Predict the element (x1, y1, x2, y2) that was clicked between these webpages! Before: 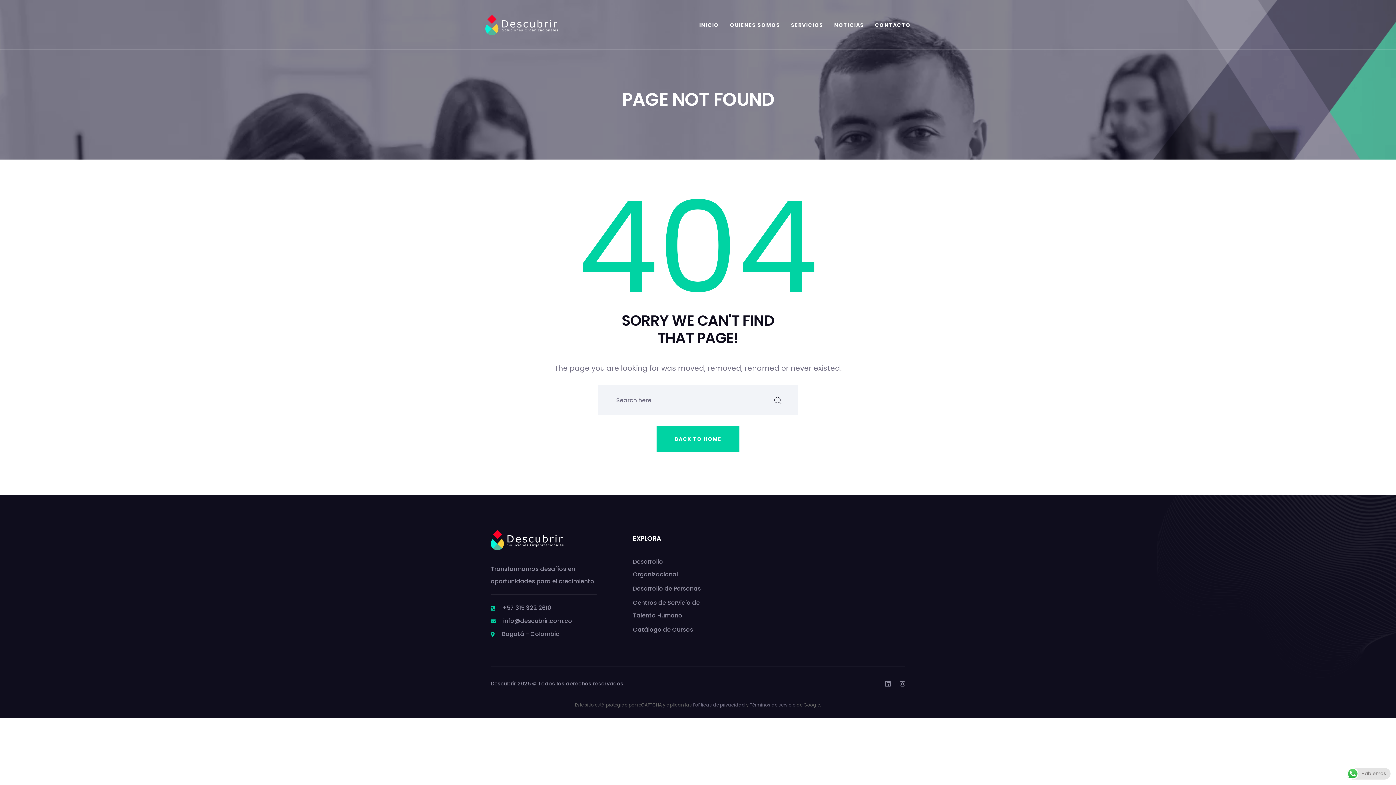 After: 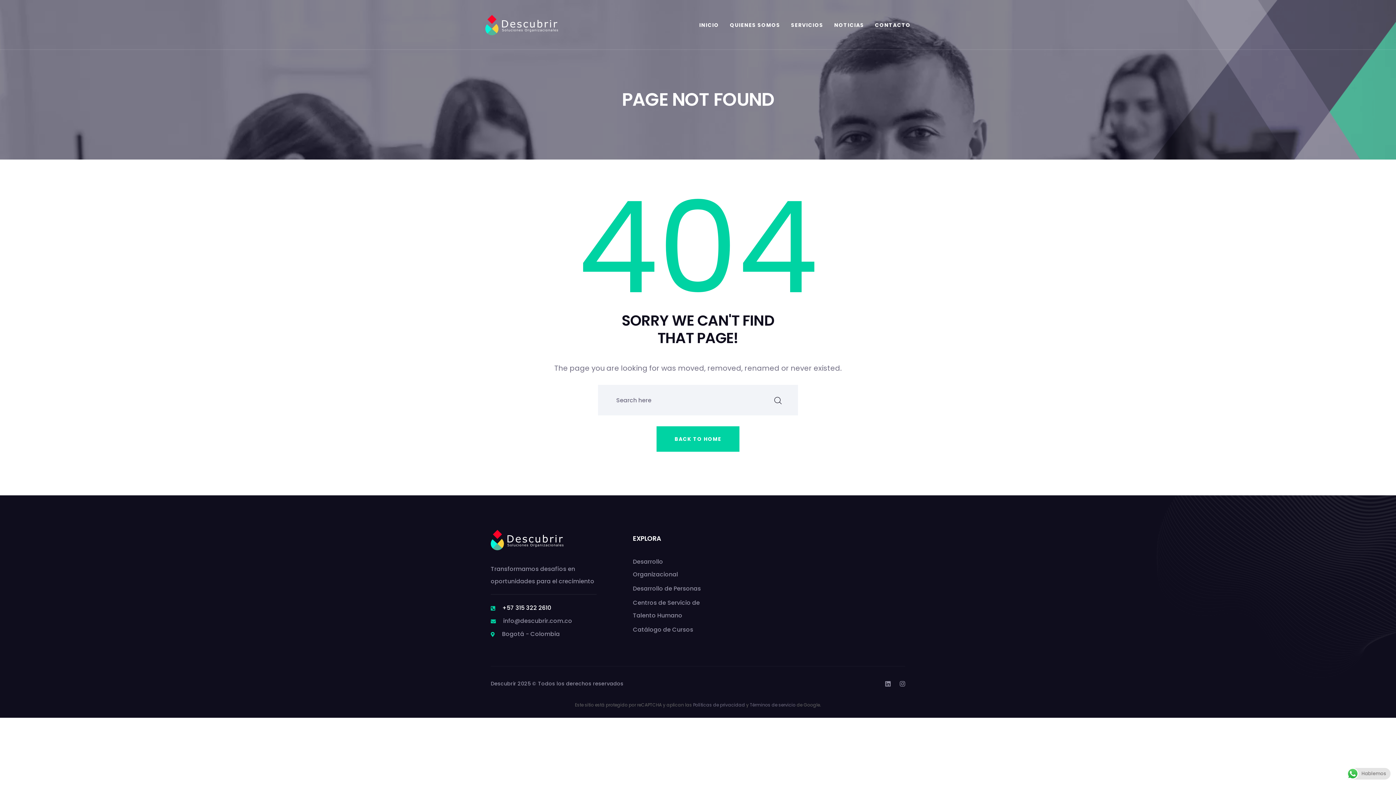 Action: bbox: (502, 604, 551, 612) label: +57 315 322 2610